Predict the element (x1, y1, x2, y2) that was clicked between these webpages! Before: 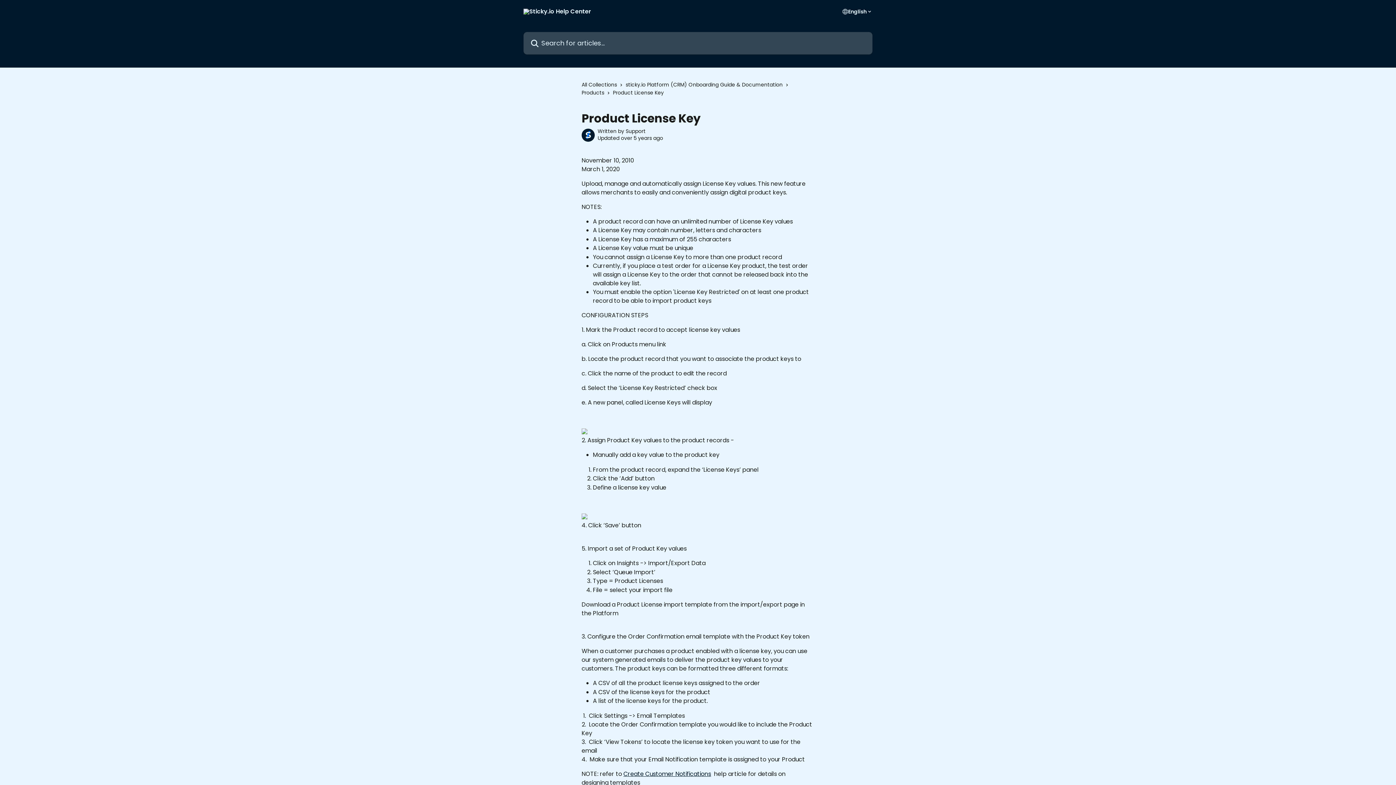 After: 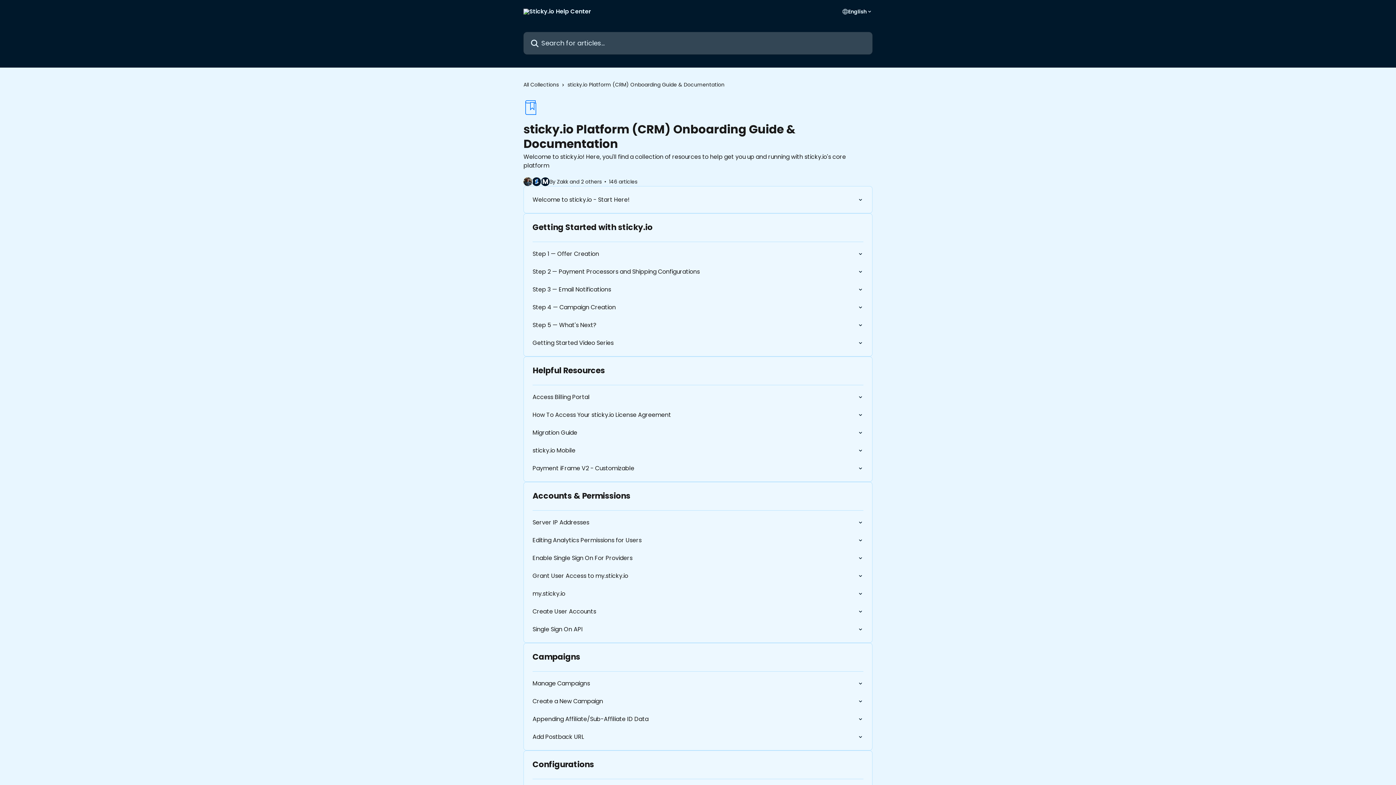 Action: label: sticky.io Platform (CRM) Onboarding Guide & Documentation bbox: (625, 80, 785, 88)